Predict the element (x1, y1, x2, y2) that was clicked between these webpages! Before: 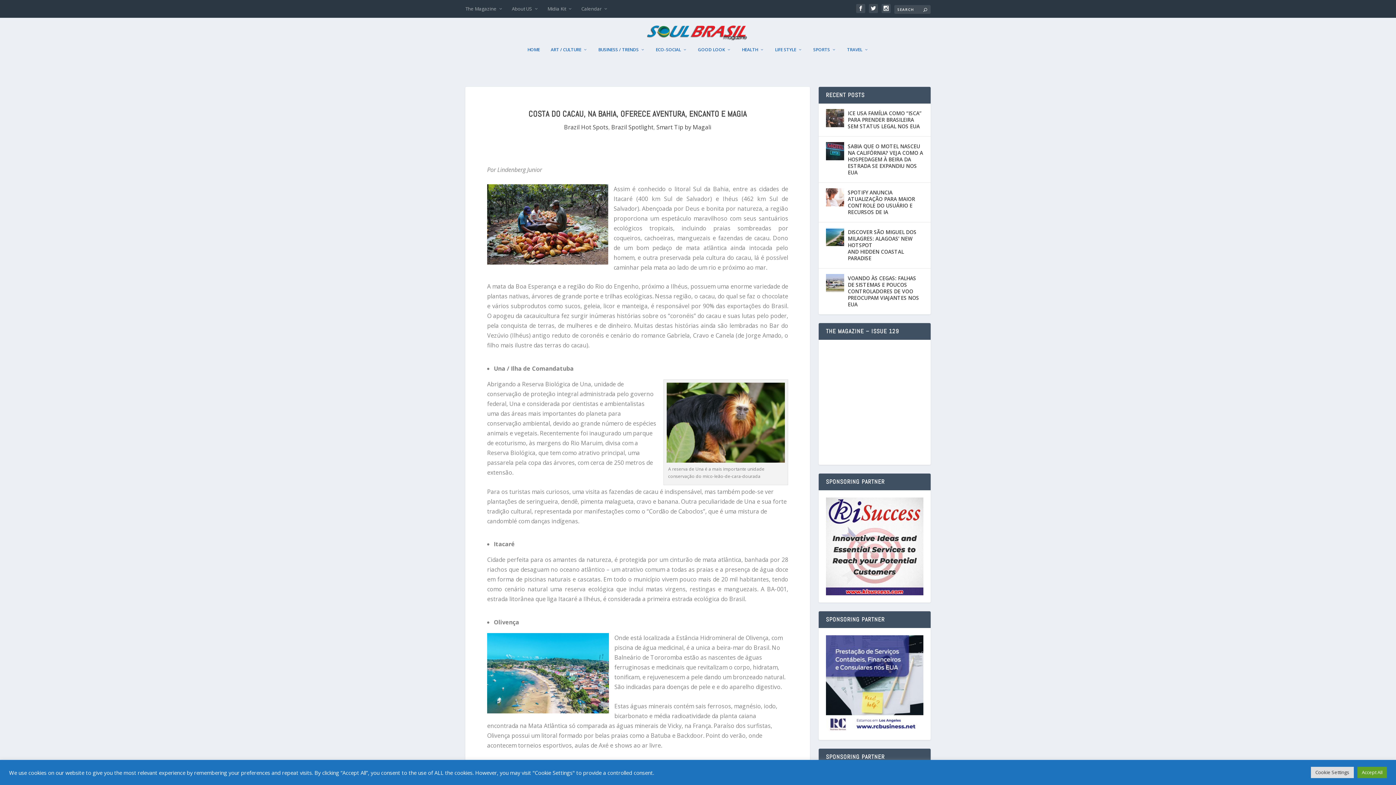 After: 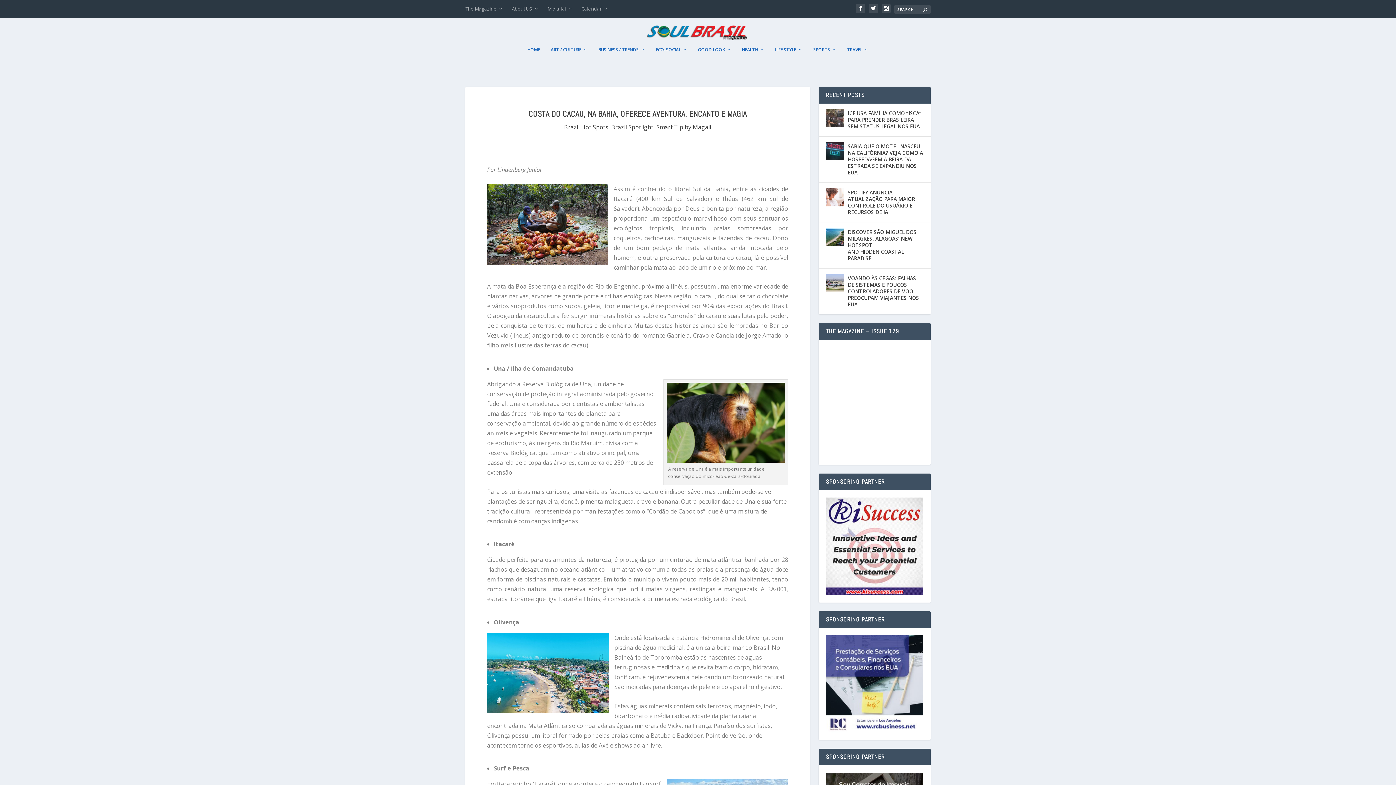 Action: label: Accept All bbox: (1357, 767, 1387, 778)